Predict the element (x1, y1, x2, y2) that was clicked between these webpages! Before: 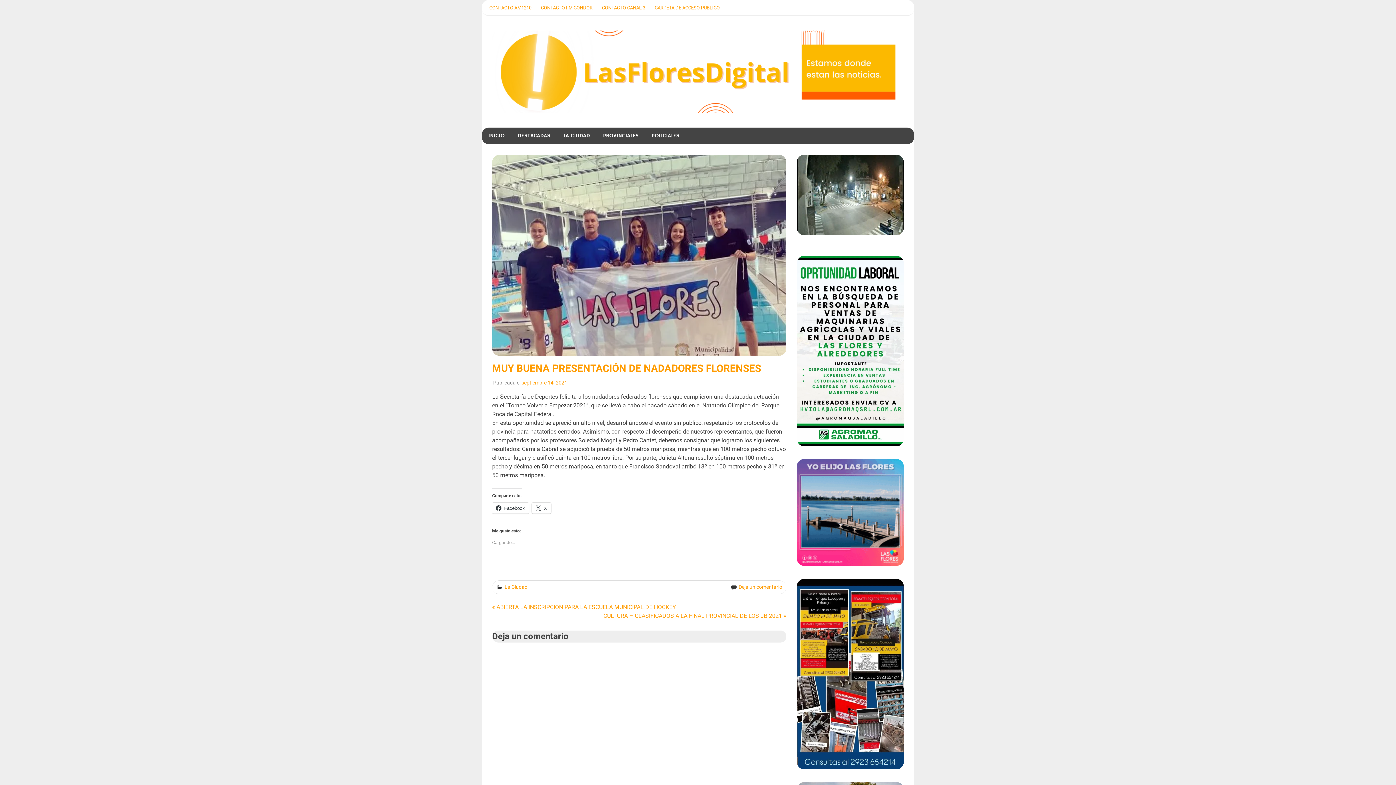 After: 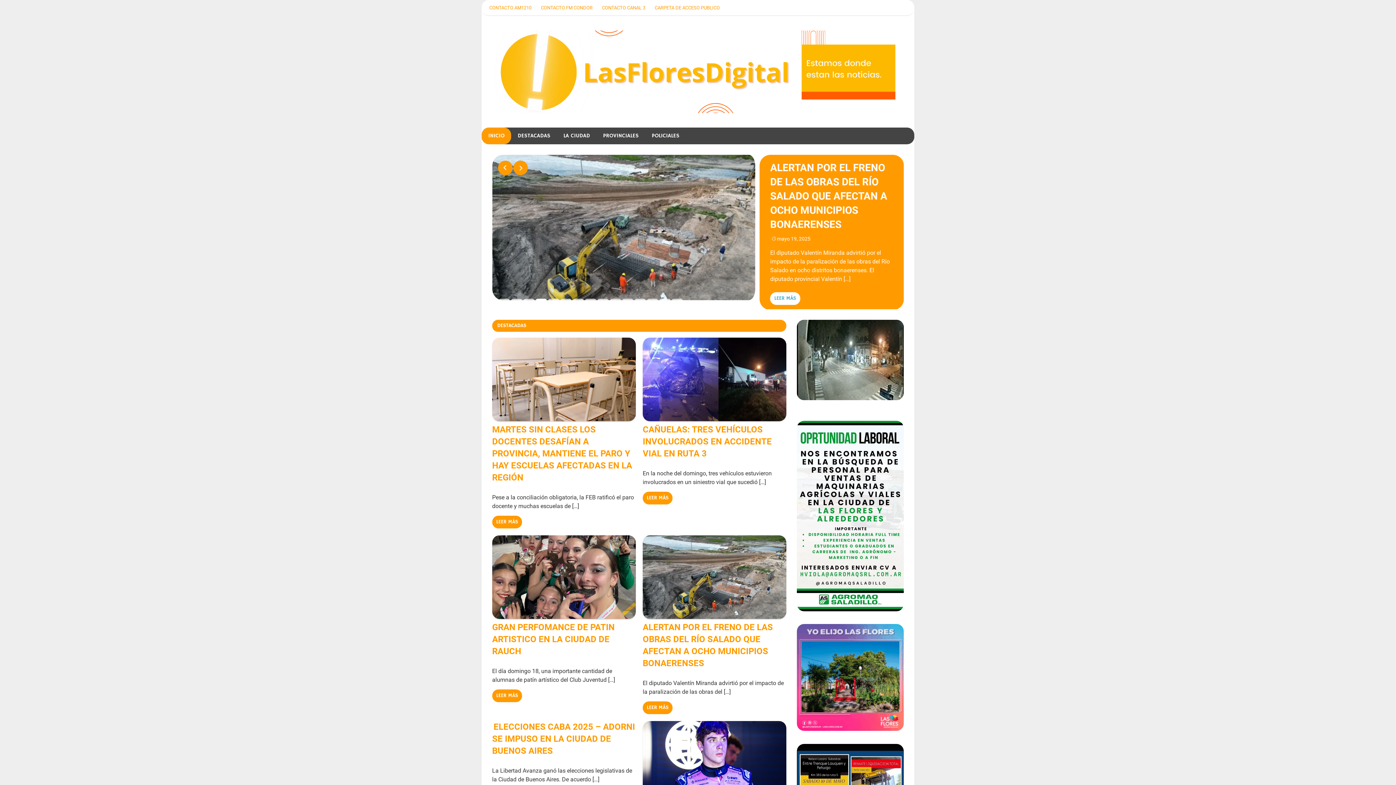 Action: label: INICIO bbox: (481, 127, 511, 144)